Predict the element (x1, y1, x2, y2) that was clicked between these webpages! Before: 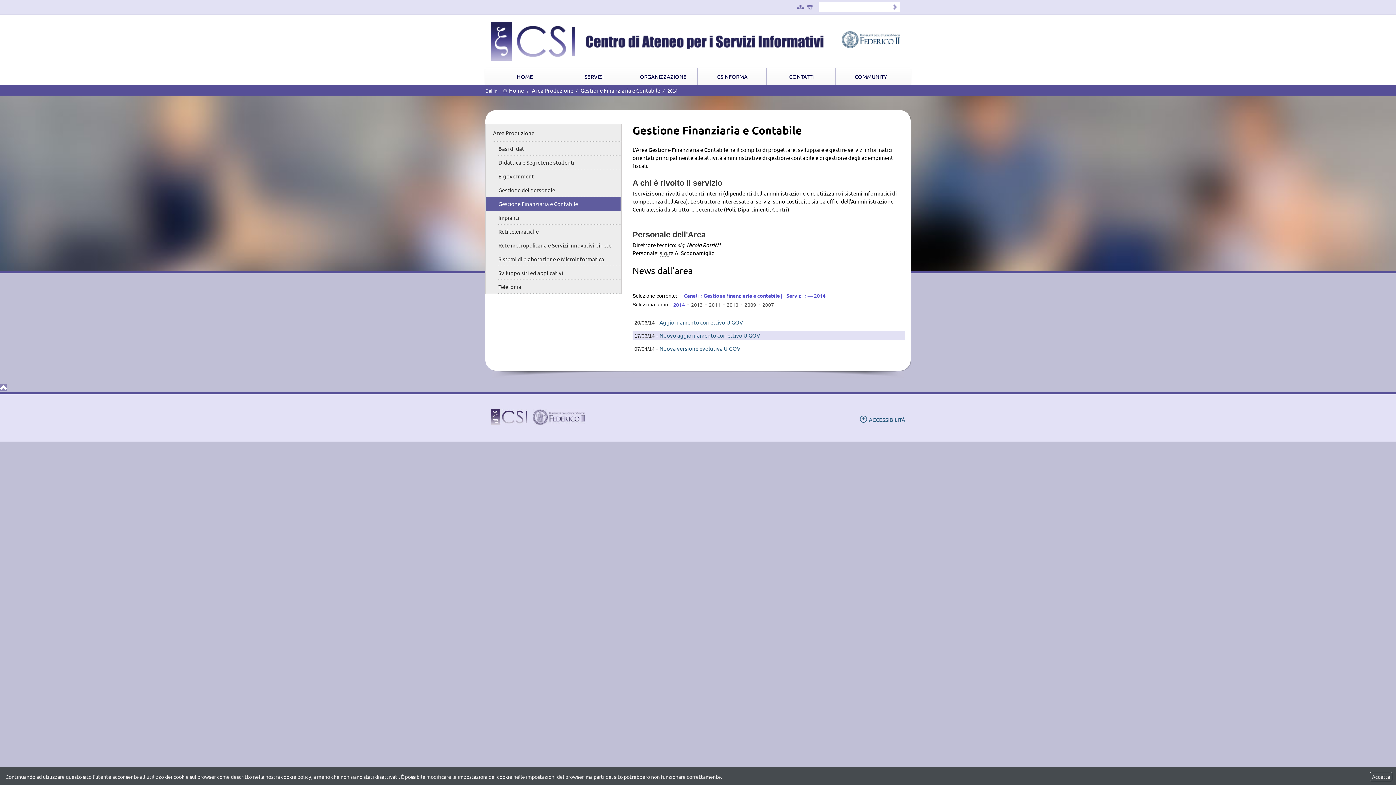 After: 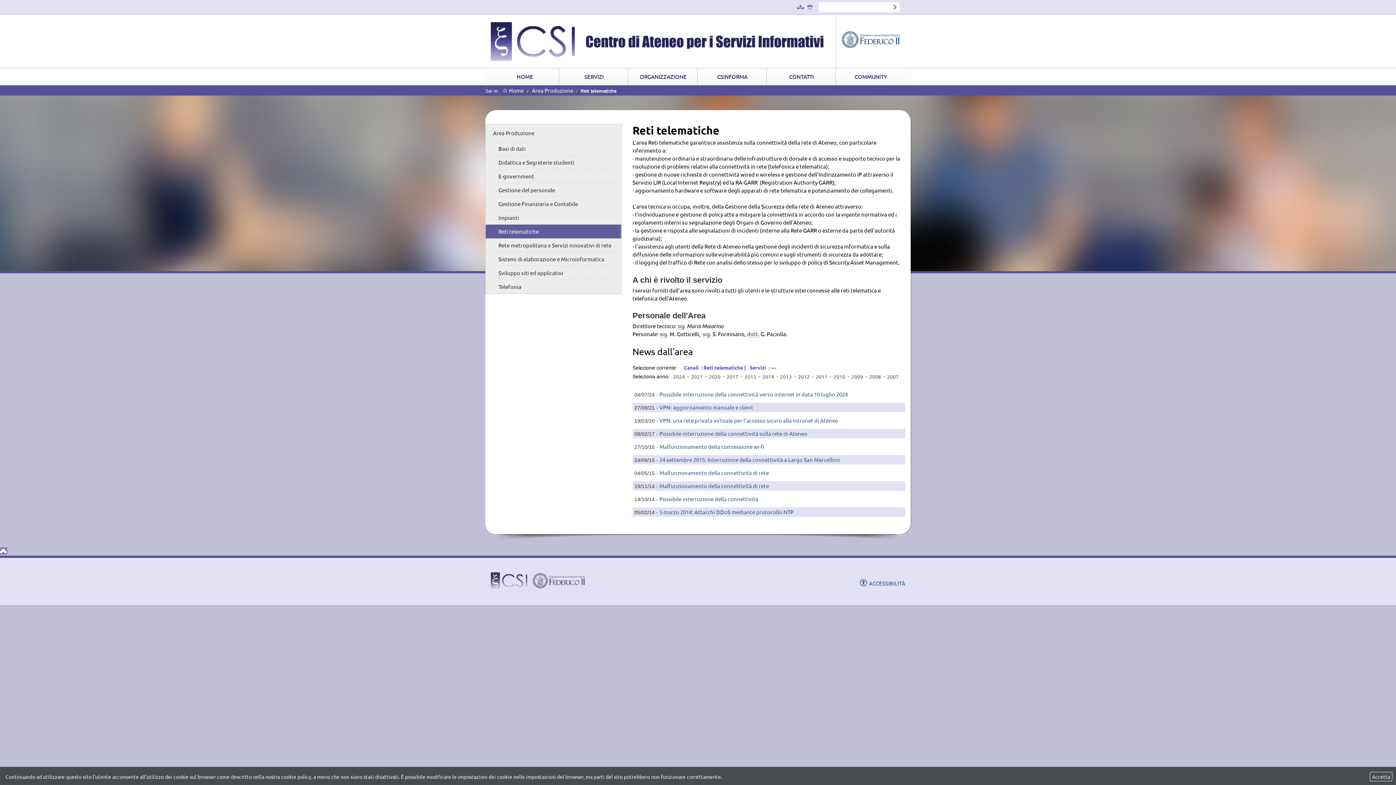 Action: bbox: (485, 224, 621, 238) label: Reti telematiche